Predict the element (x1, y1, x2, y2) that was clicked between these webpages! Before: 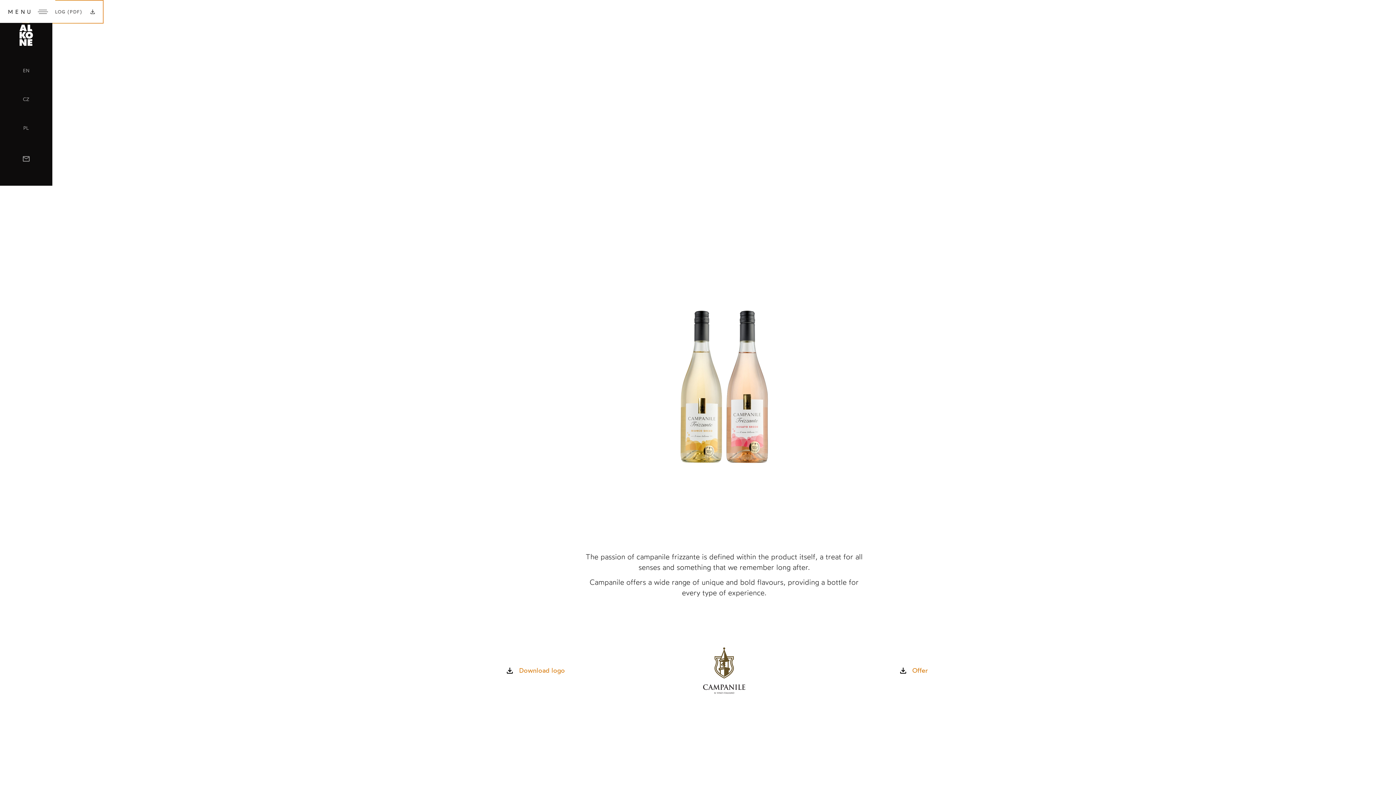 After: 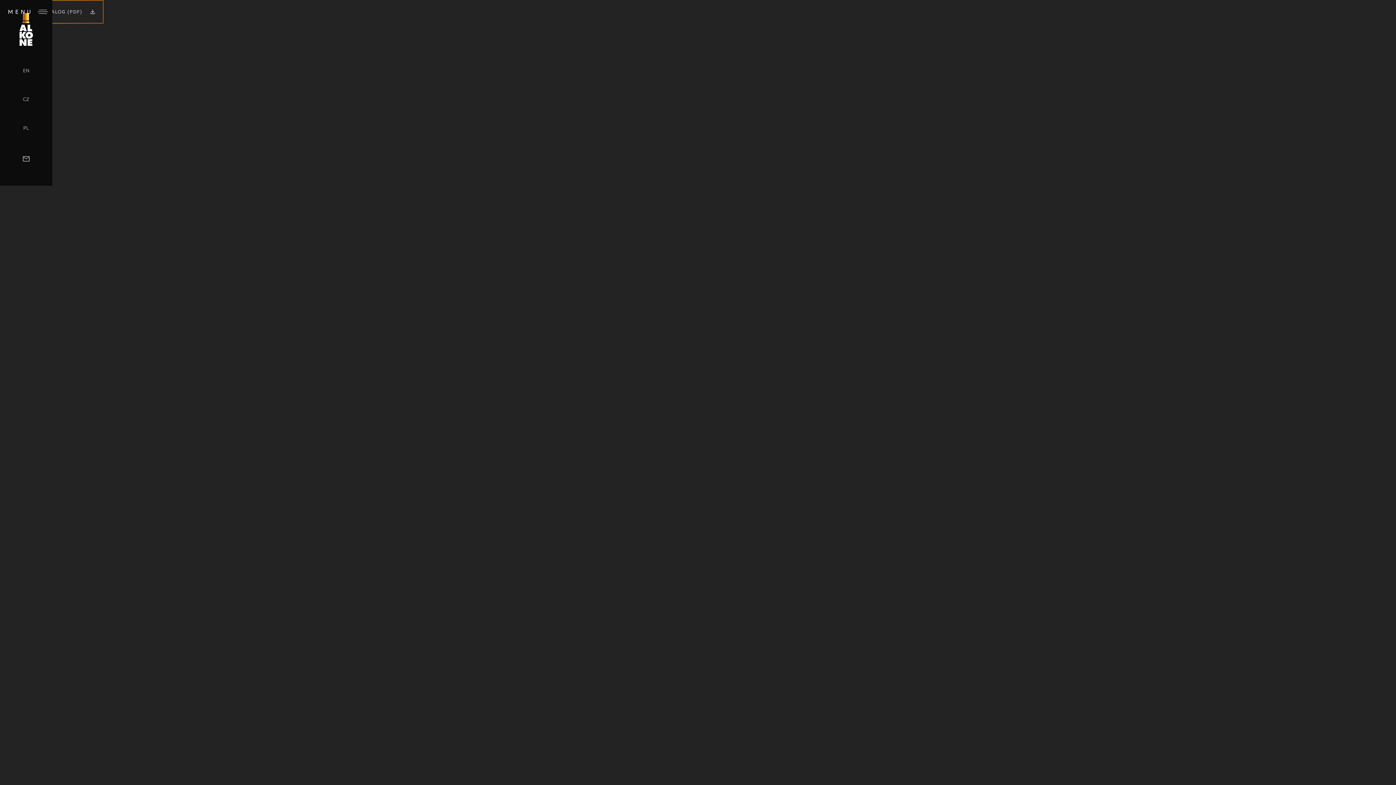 Action: bbox: (678, 174, 769, 190) label: ALCOHOLIC BEVERAGES